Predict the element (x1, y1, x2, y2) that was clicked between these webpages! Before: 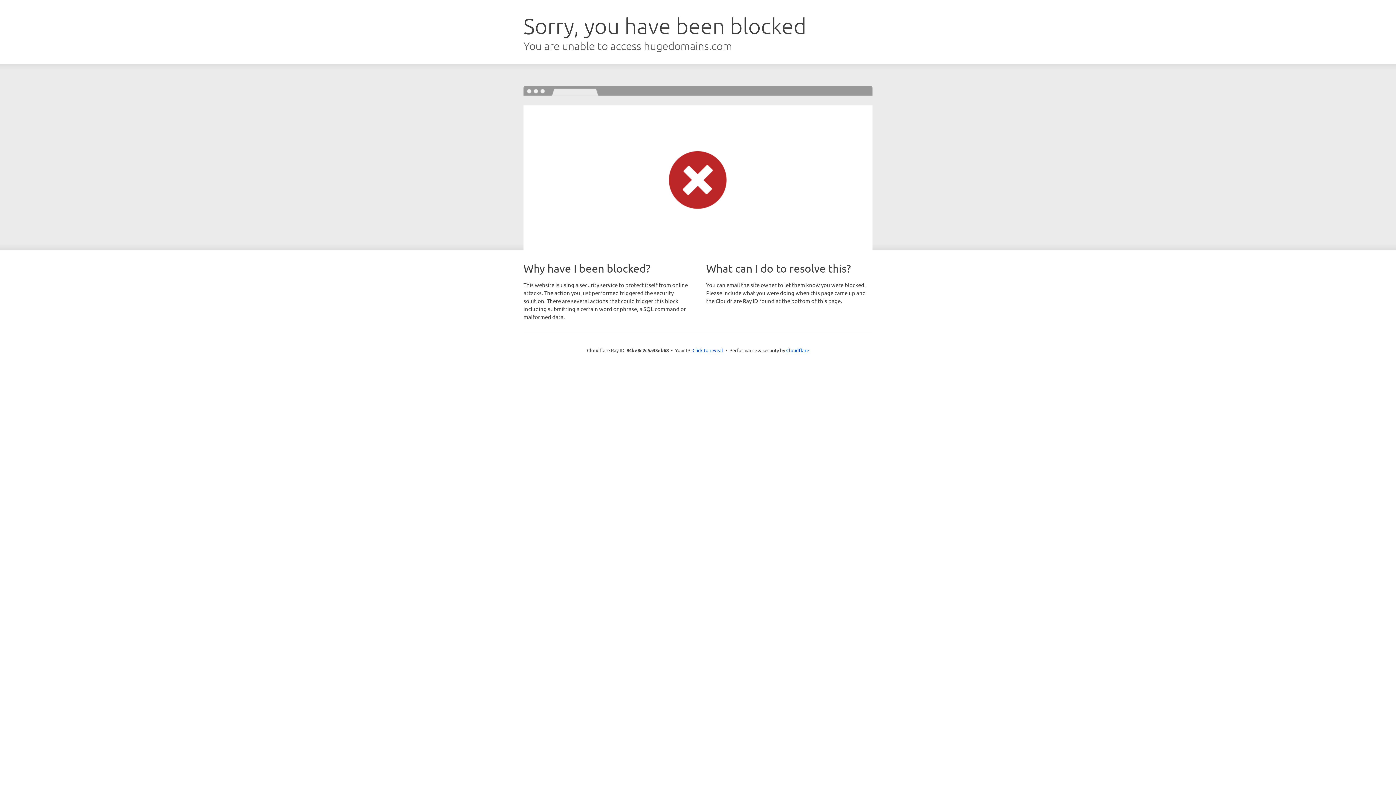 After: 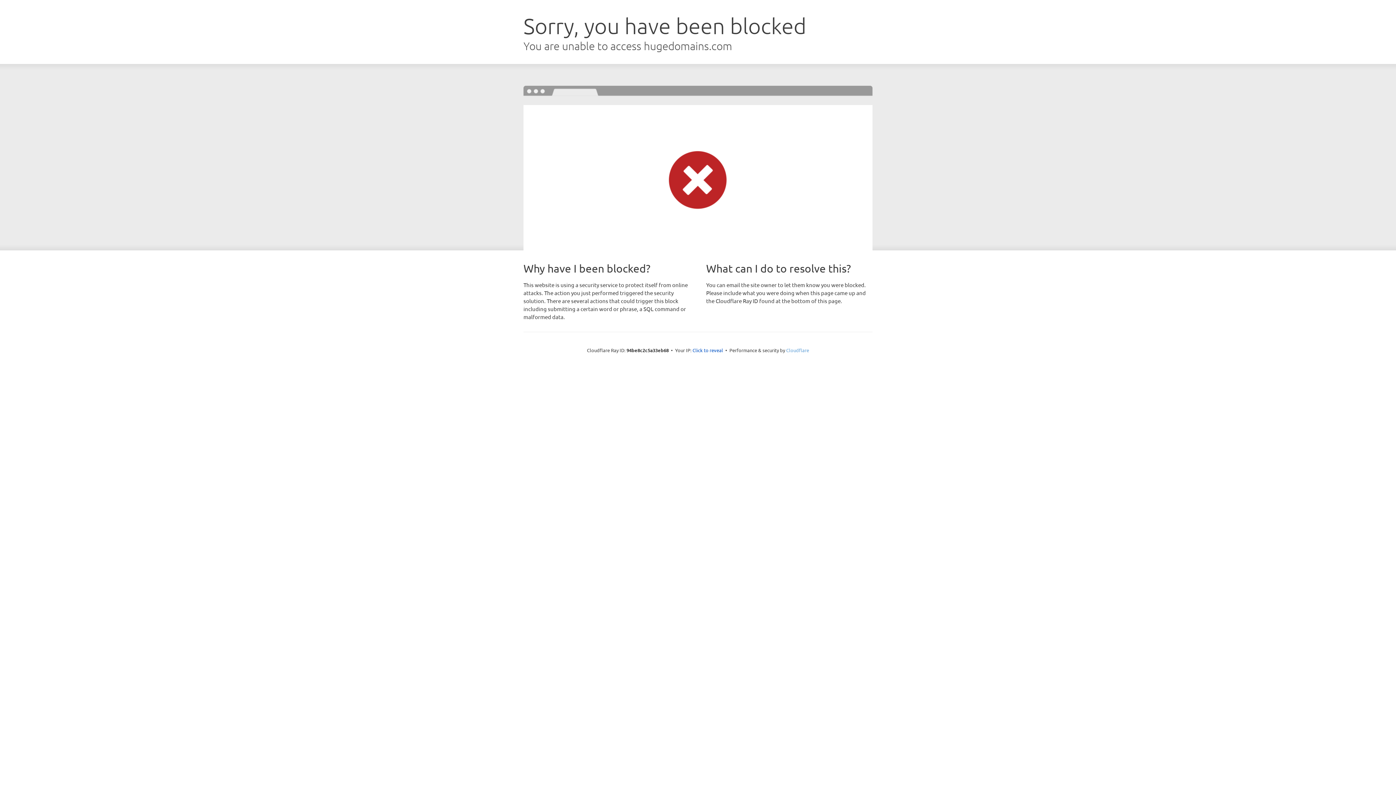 Action: bbox: (786, 347, 809, 353) label: Cloudflare